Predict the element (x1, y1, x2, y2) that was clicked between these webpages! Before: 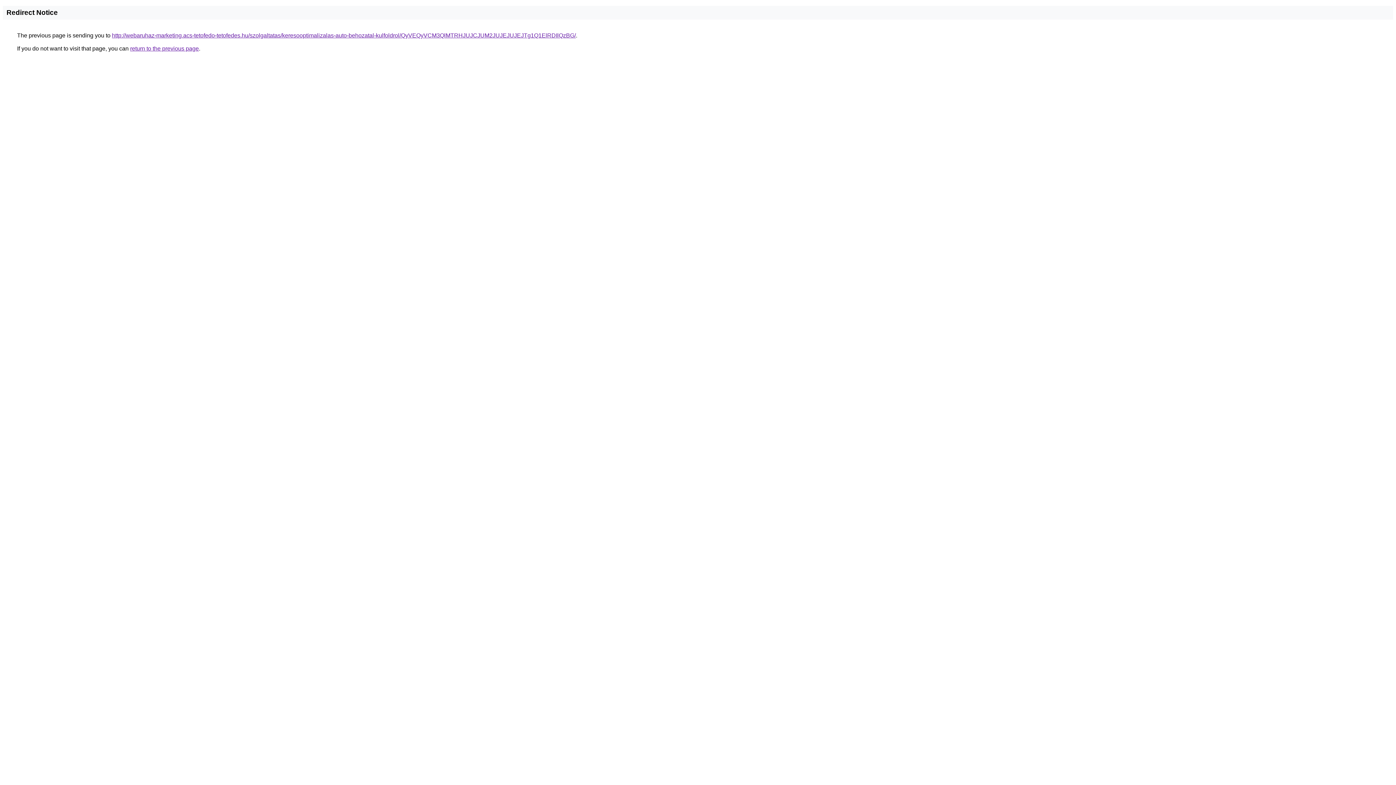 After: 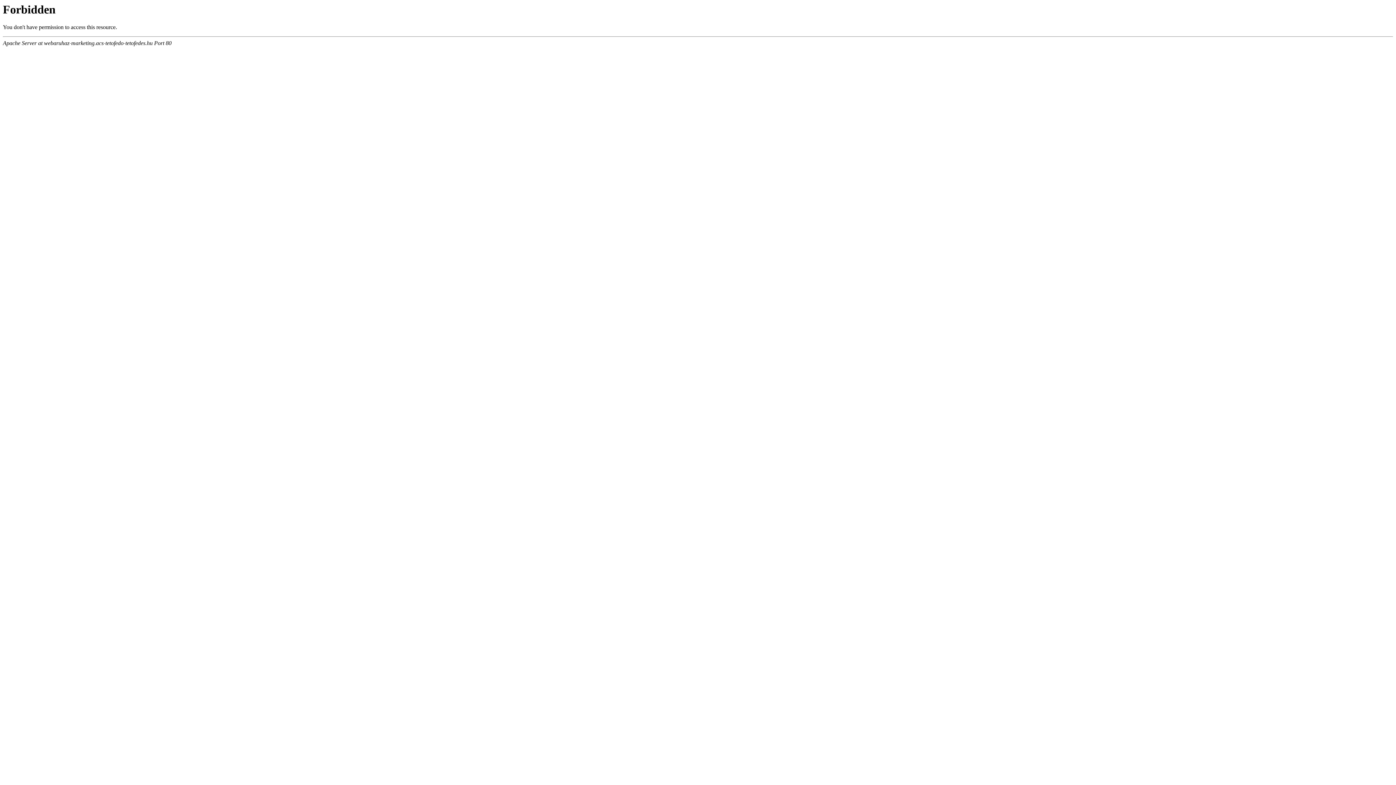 Action: label: http://webaruhaz-marketing.acs-tetofedo-tetofedes.hu/szolgaltatas/keresooptimalizalas-auto-behozatal-kulfoldrol/QyVEQyVCM3QlMTRHJUJCJUM2JUJEJUJEJTg1Q1ElRDIlQzBG/ bbox: (112, 32, 576, 38)